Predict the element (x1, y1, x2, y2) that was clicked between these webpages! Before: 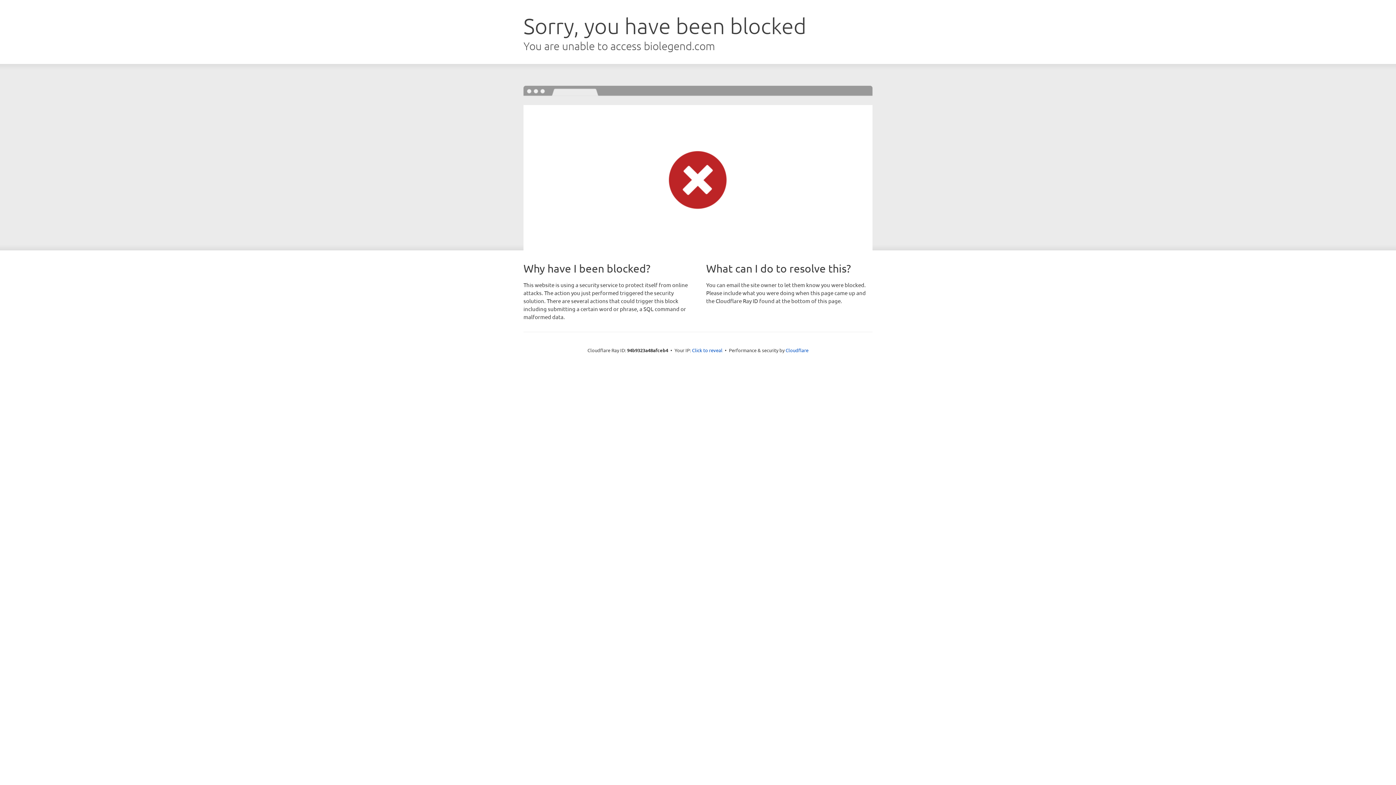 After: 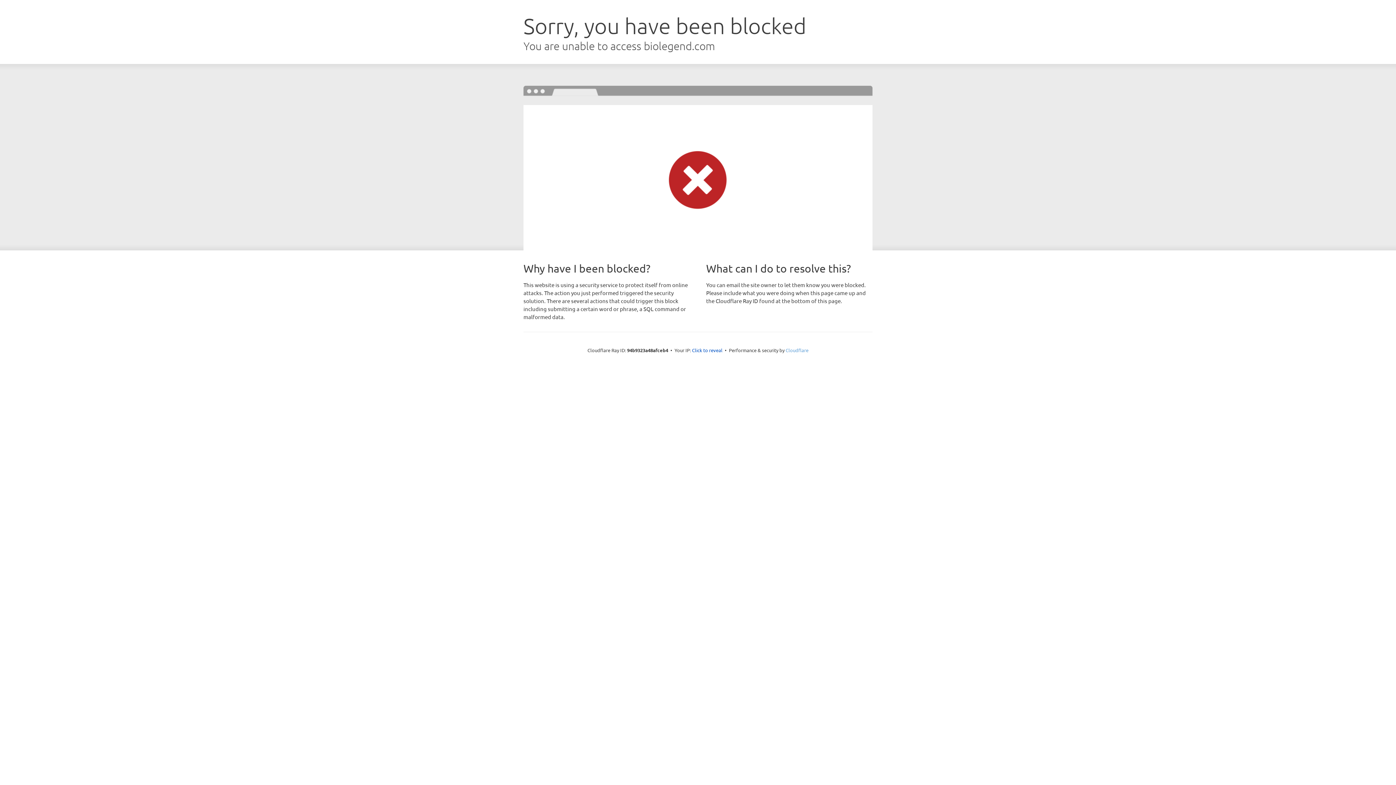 Action: label: Cloudflare bbox: (785, 347, 808, 353)